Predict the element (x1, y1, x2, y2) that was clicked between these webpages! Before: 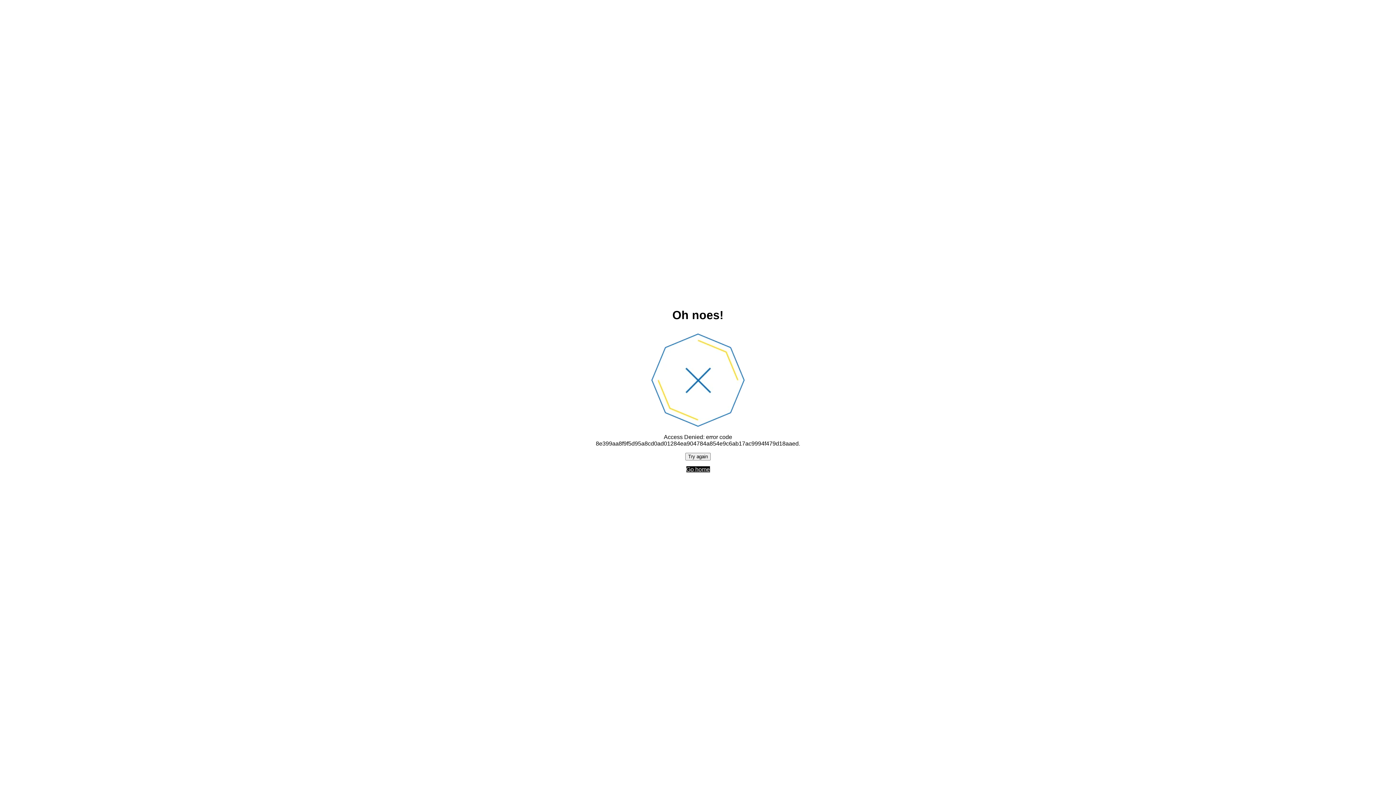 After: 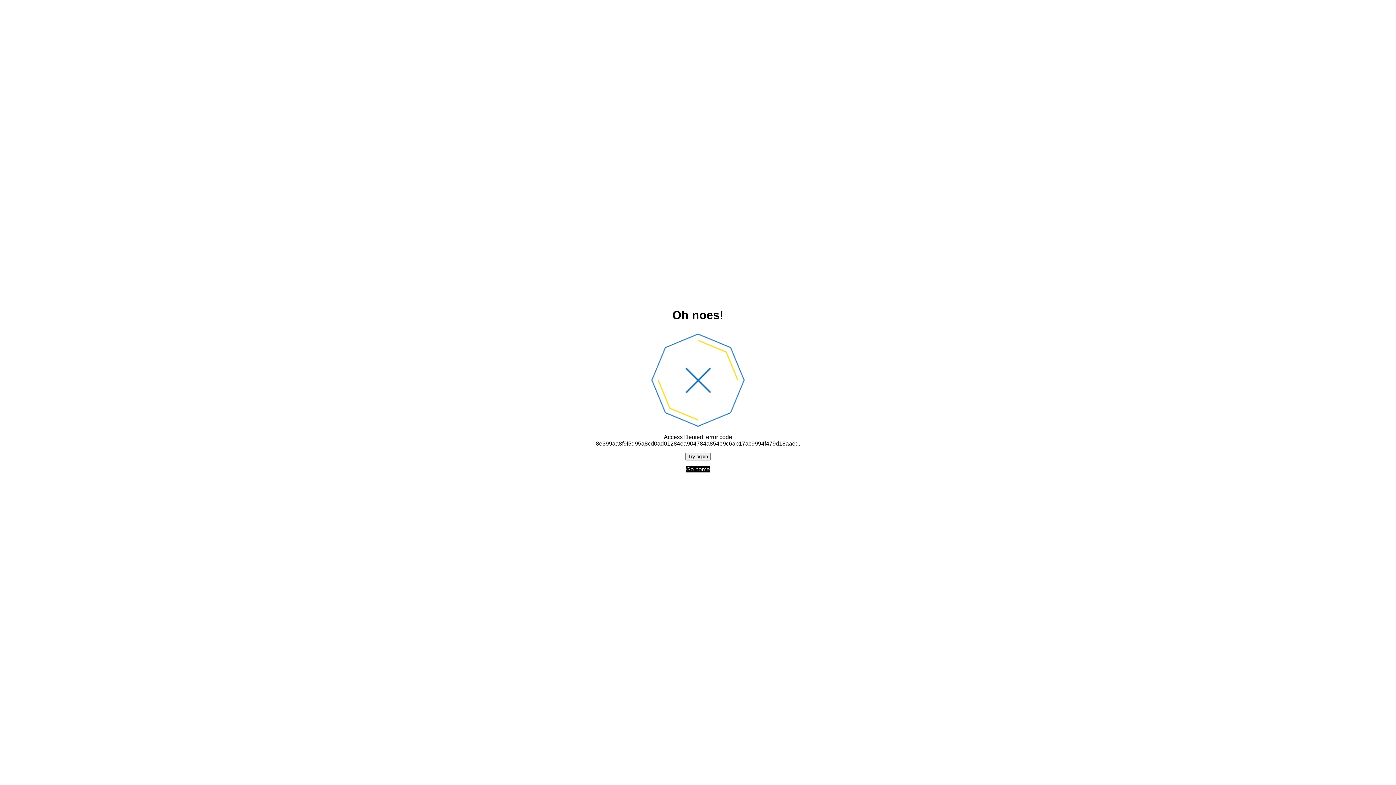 Action: label: Go home bbox: (686, 466, 710, 472)